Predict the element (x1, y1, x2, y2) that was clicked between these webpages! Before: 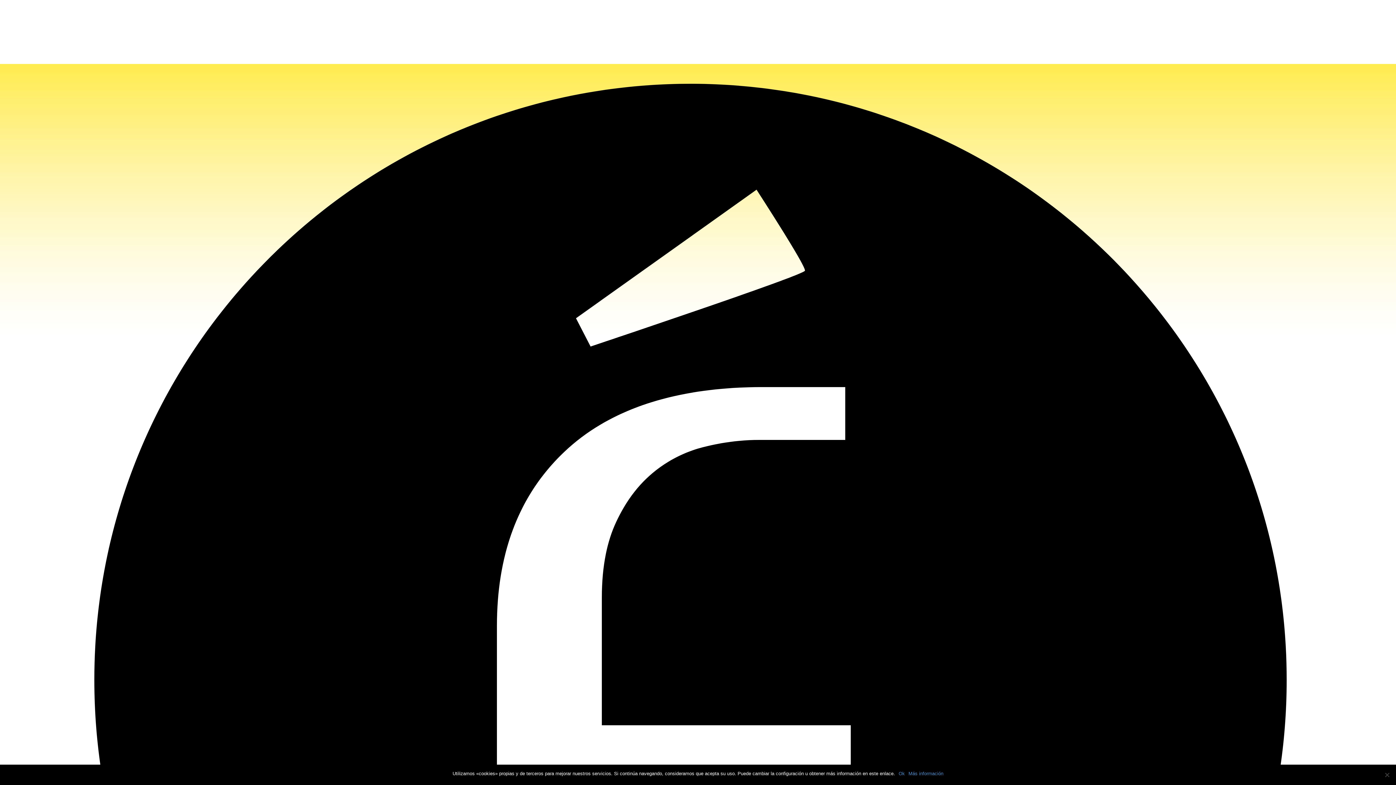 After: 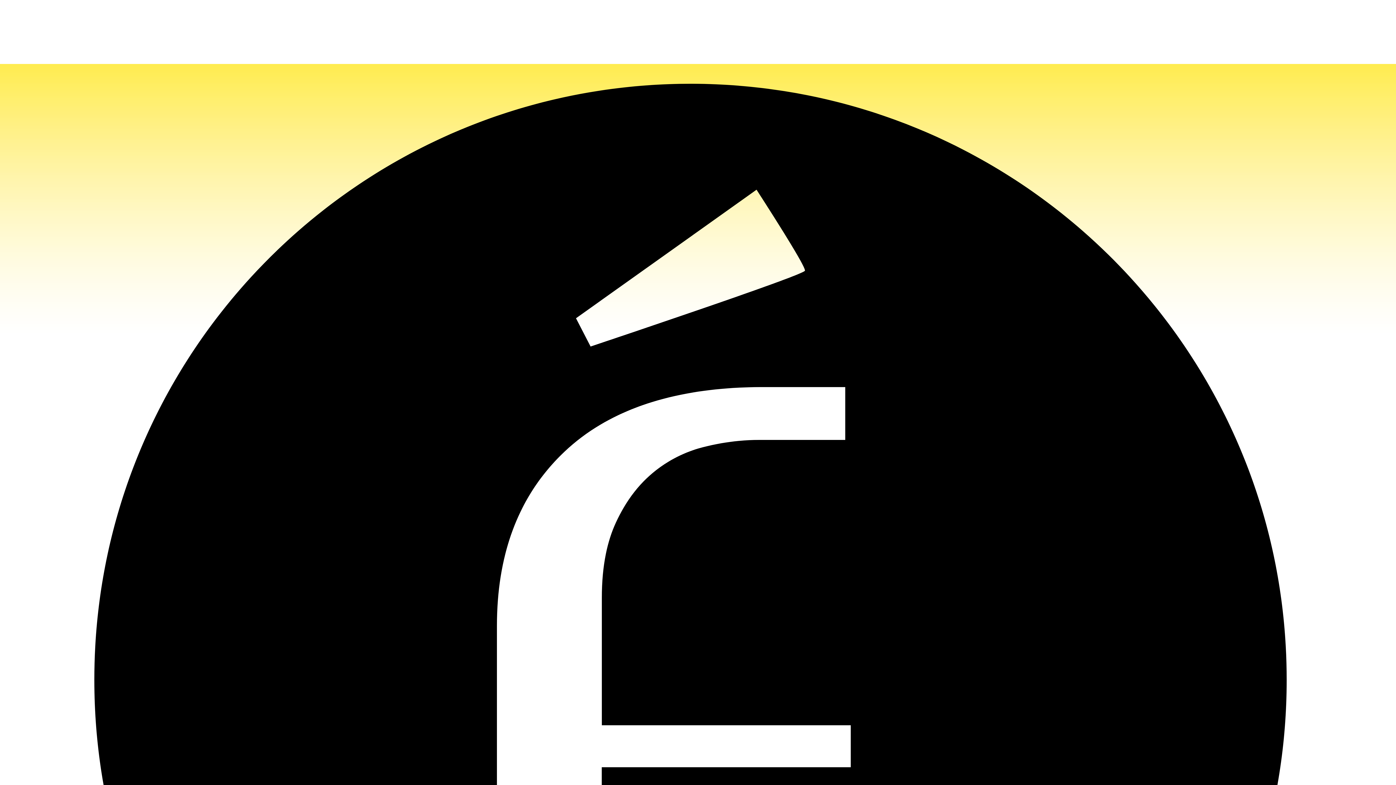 Action: label: Ok bbox: (898, 770, 905, 777)